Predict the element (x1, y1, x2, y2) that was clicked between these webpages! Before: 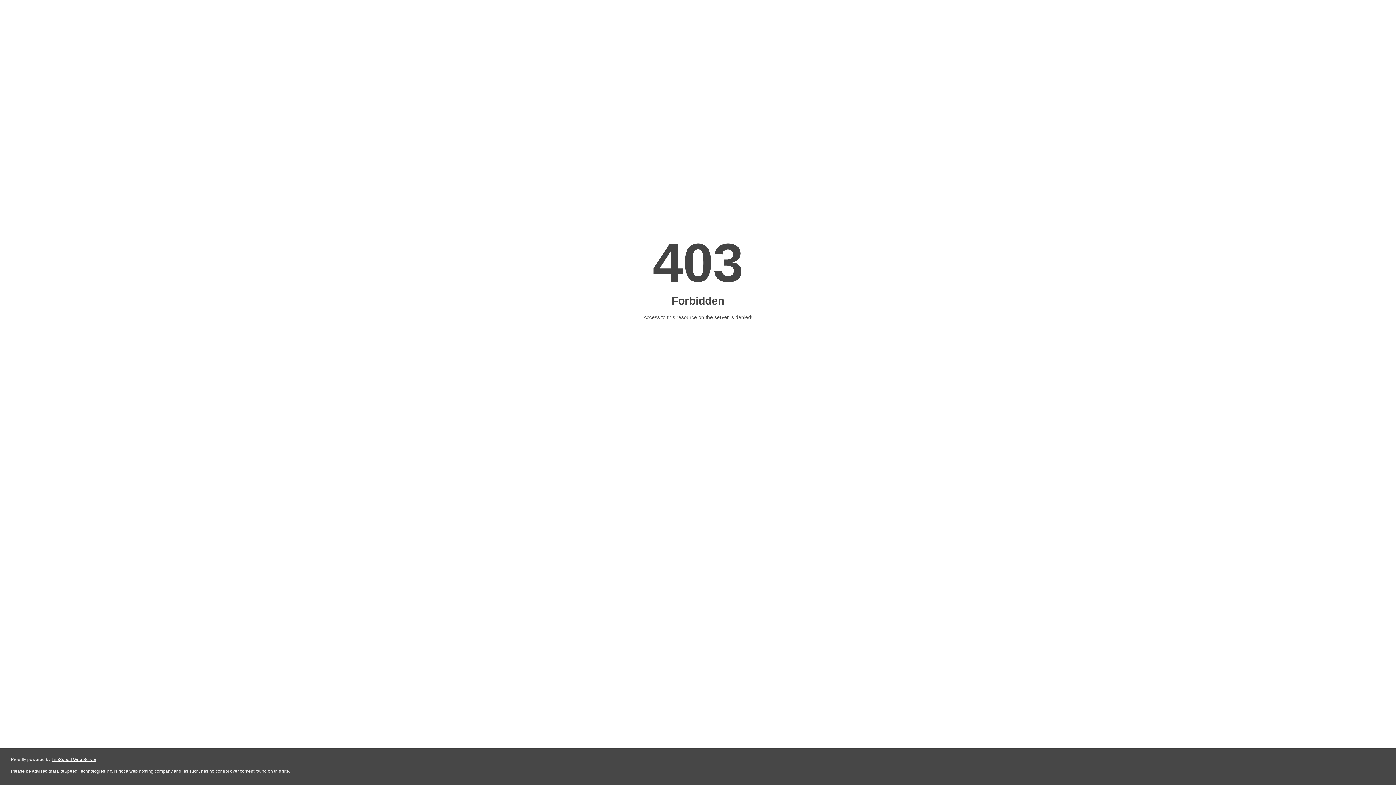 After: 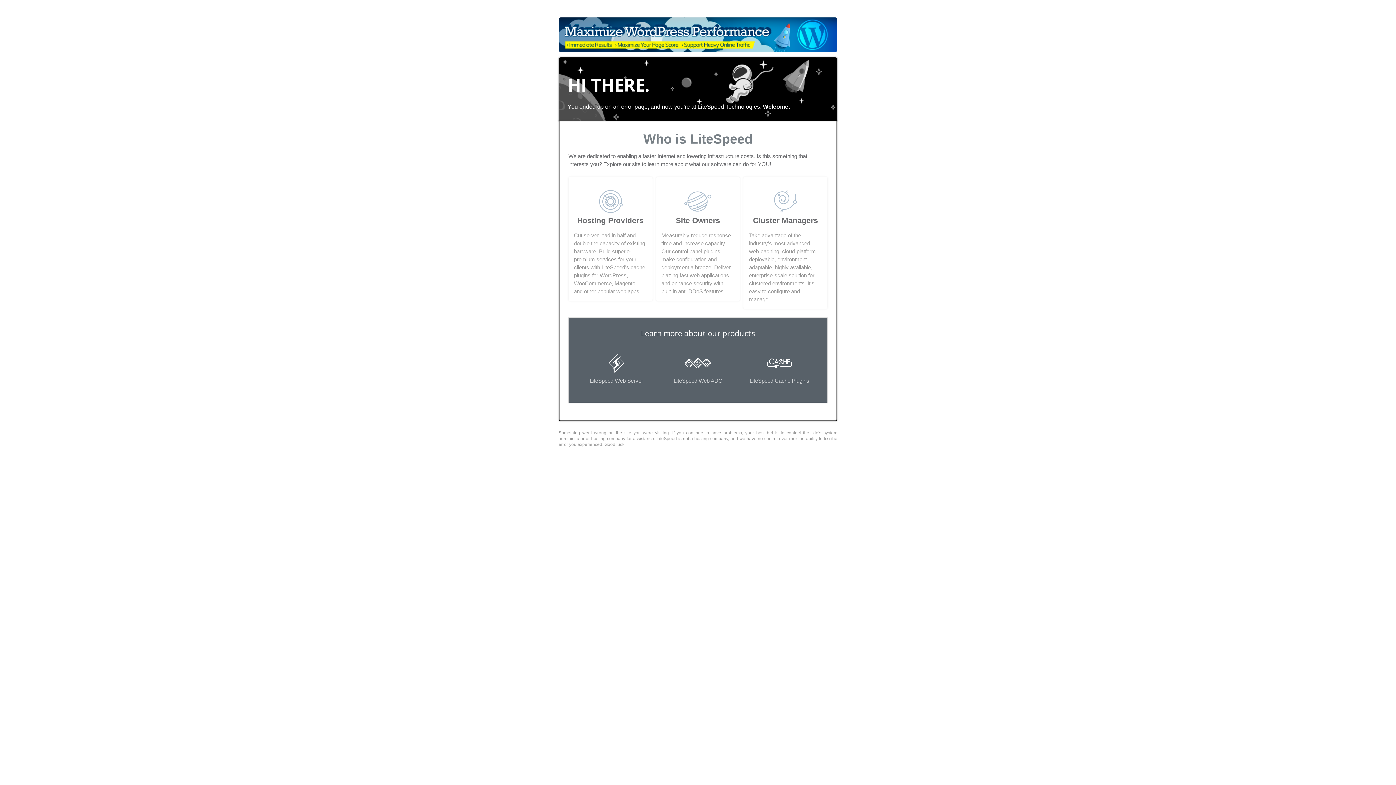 Action: label: LiteSpeed Web Server bbox: (51, 757, 96, 762)